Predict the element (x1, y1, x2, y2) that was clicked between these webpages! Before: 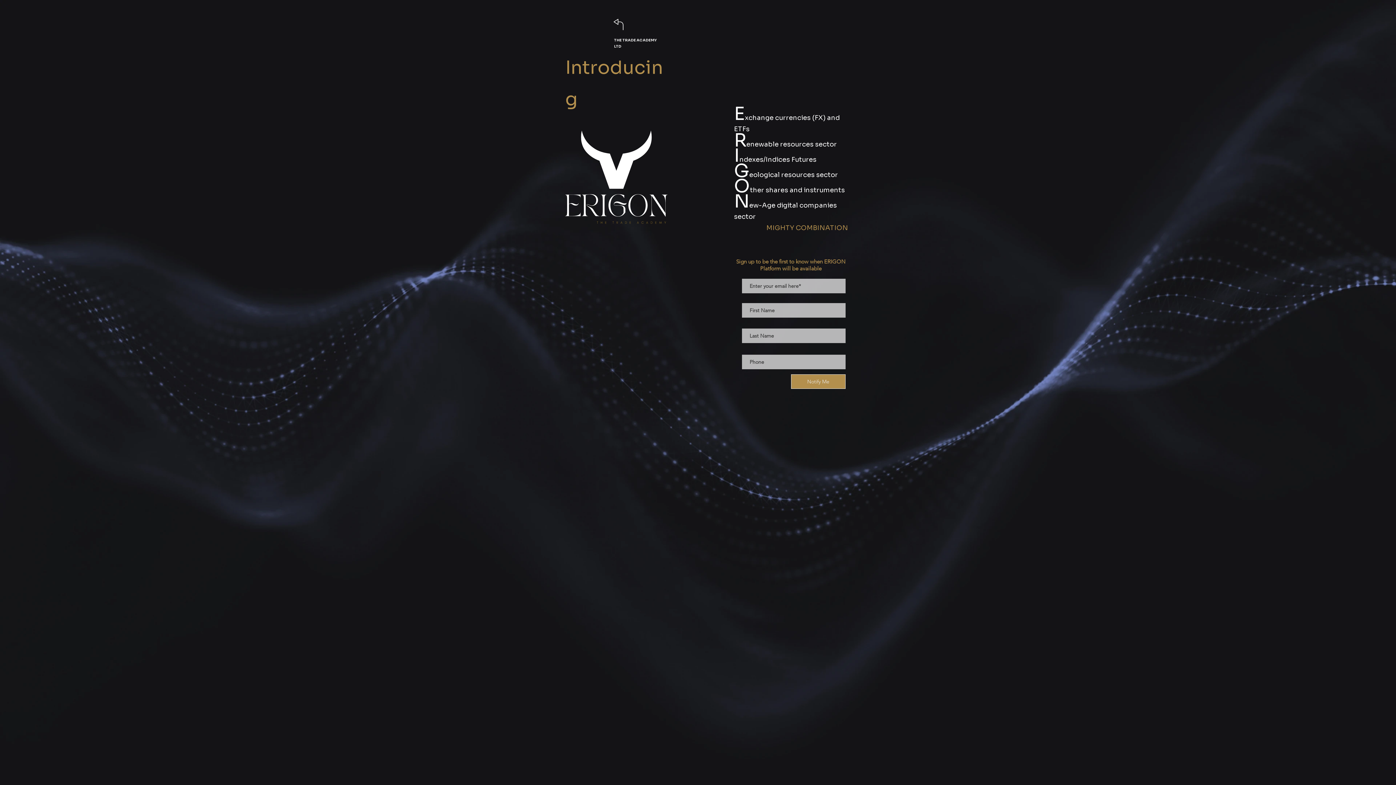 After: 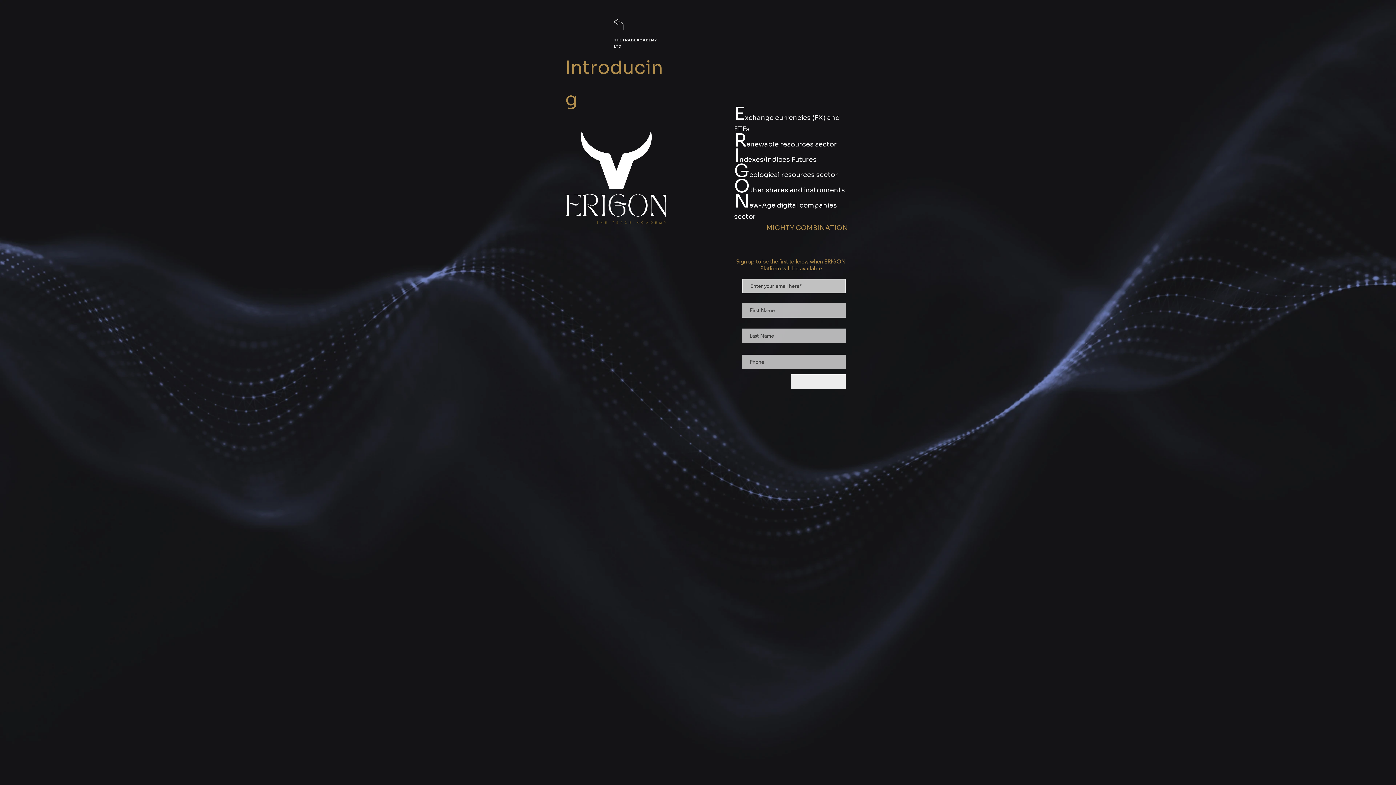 Action: bbox: (791, 374, 845, 389) label: Notify Me